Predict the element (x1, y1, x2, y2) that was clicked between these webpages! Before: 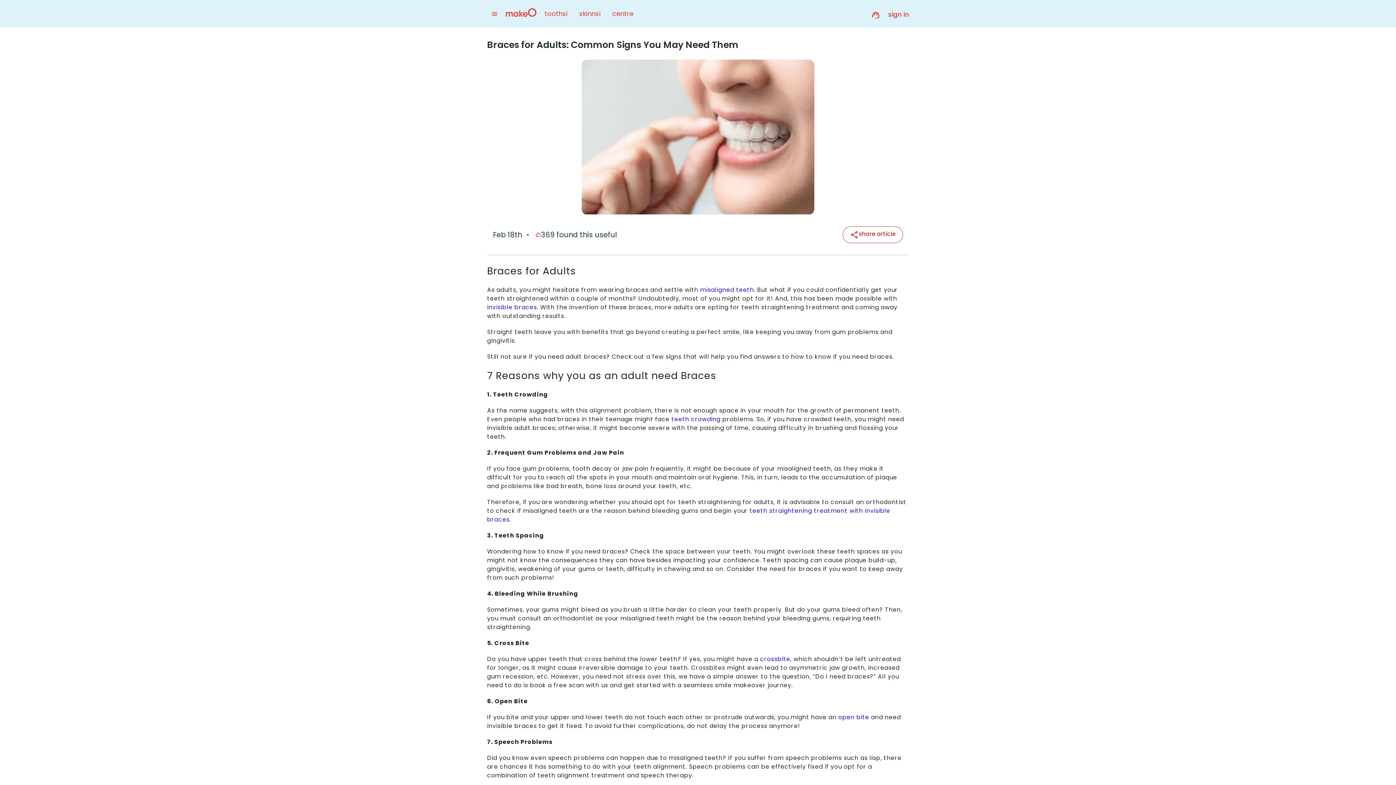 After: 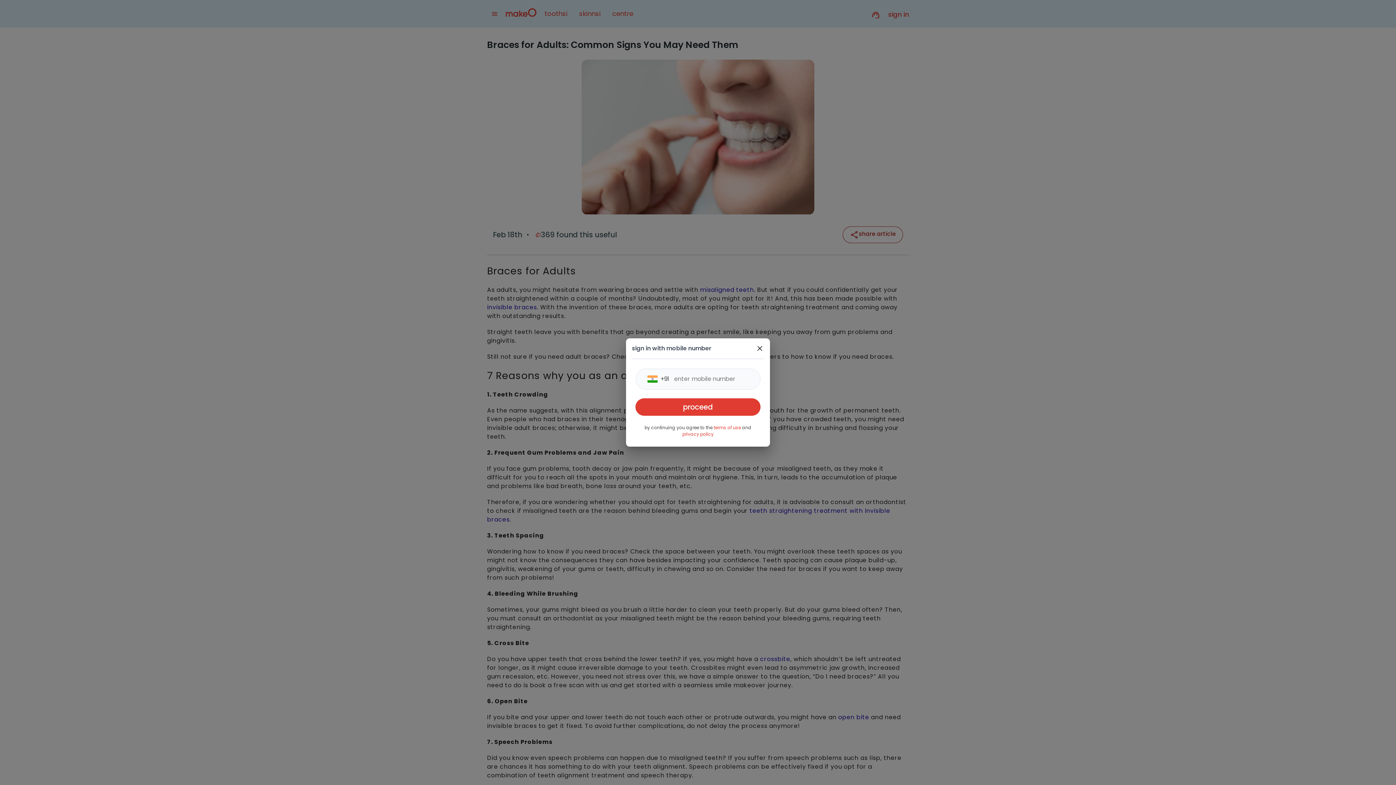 Action: label: sign in bbox: (888, 1, 909, 27)